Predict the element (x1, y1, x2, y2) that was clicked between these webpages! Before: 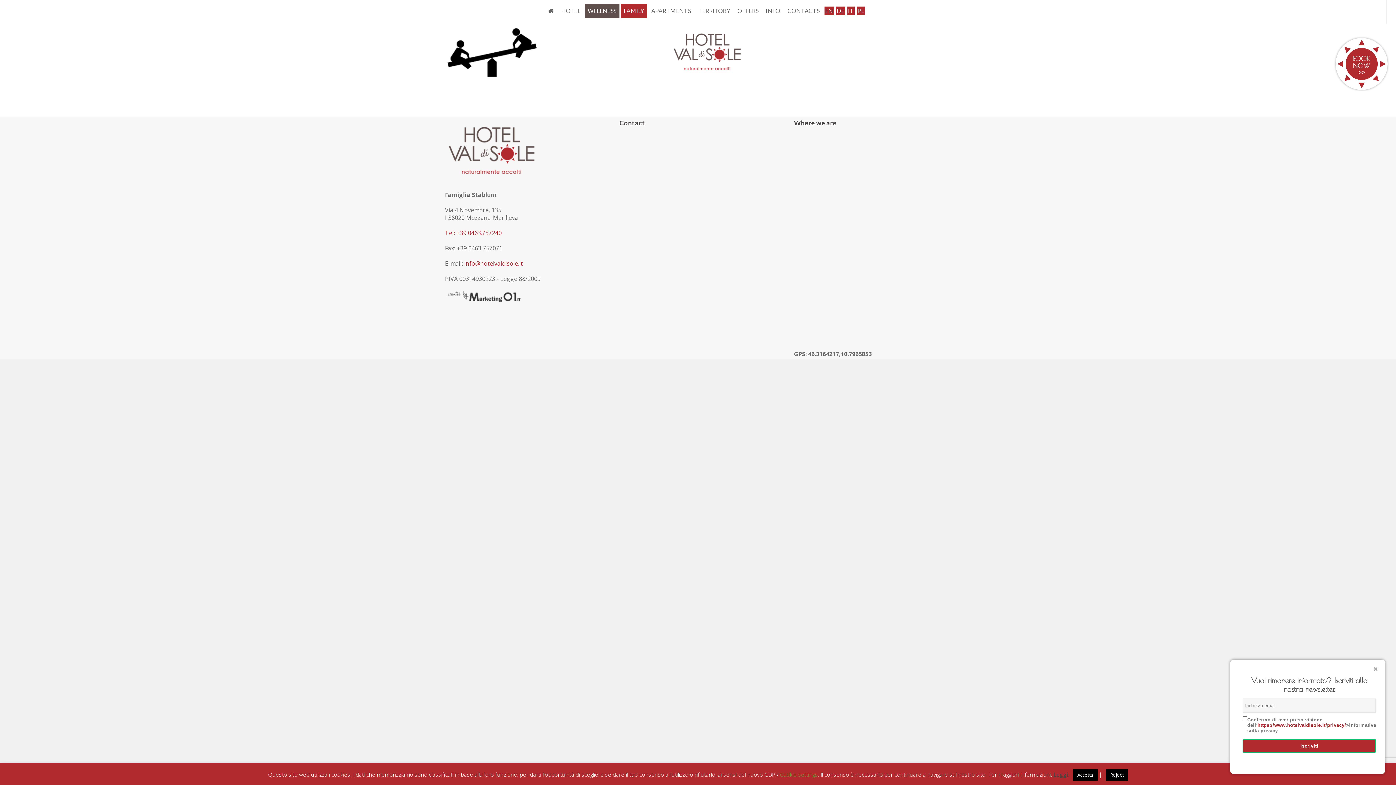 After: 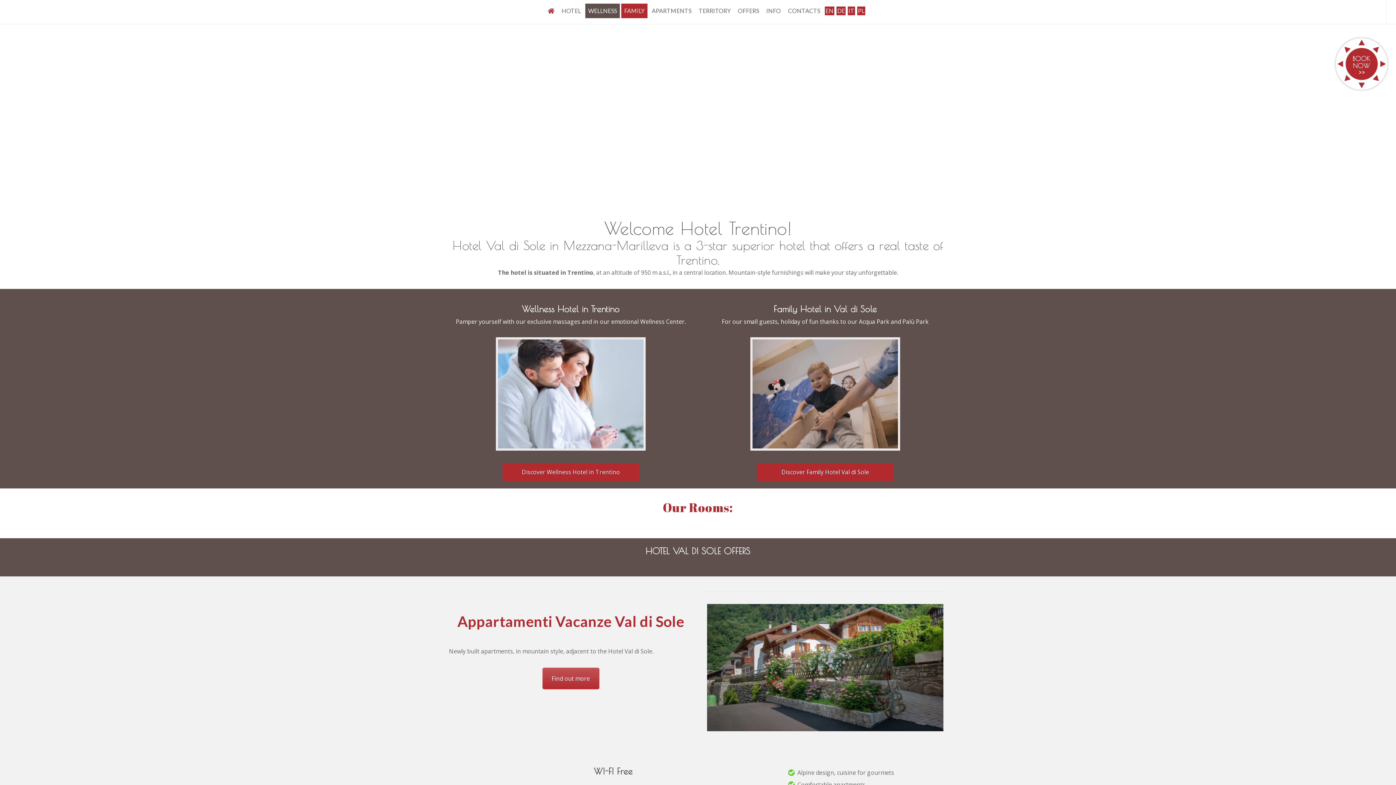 Action: bbox: (545, 3, 556, 18)